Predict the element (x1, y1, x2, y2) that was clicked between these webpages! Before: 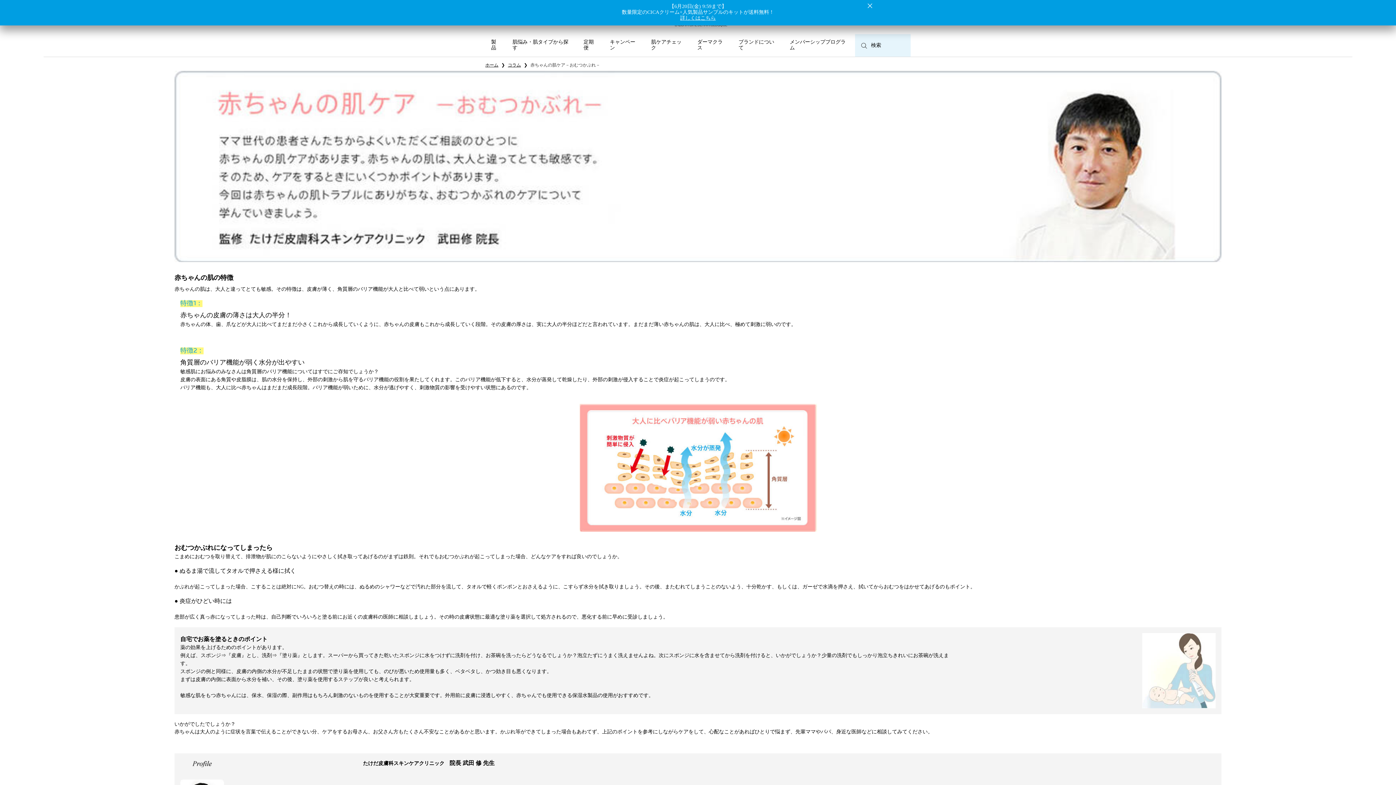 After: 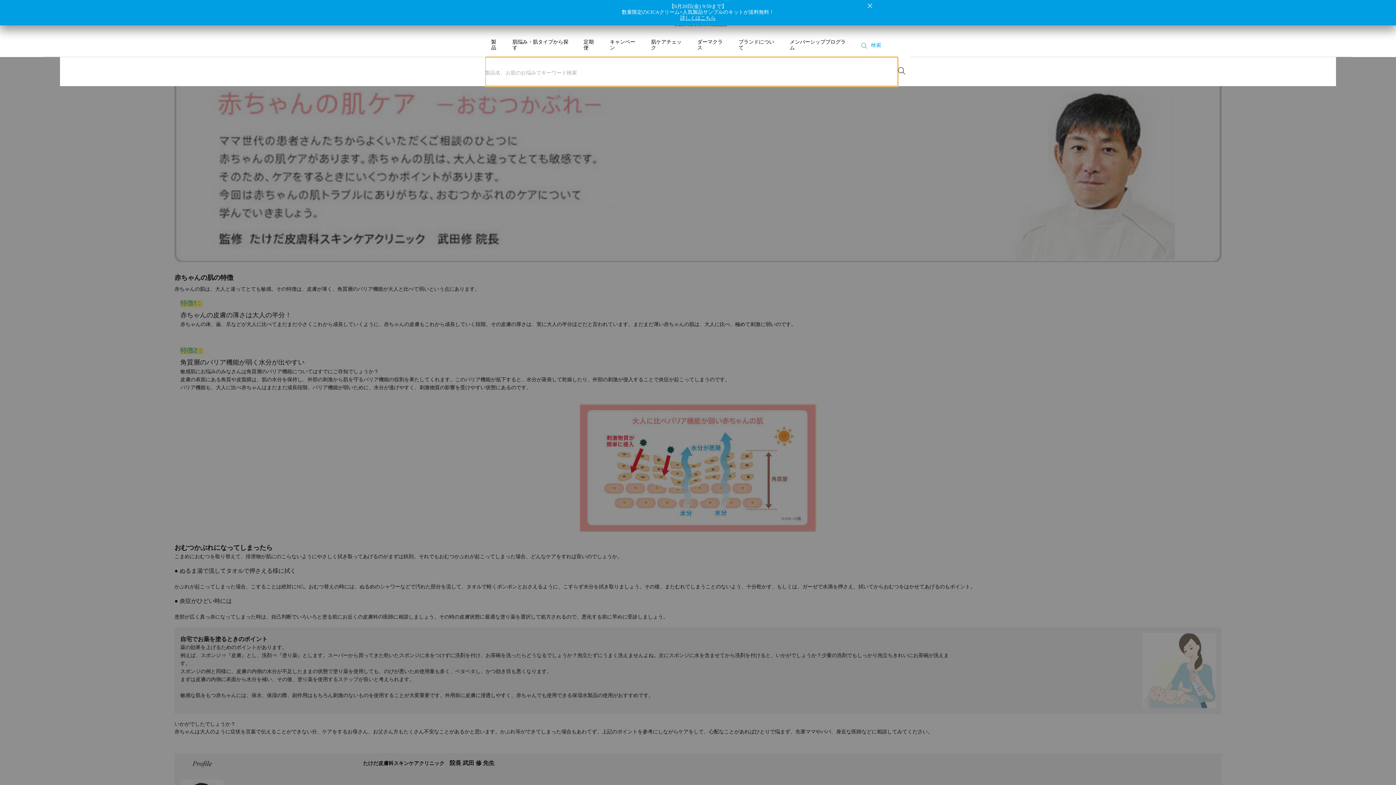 Action: label: 検索 bbox: (855, 32, 910, 55)